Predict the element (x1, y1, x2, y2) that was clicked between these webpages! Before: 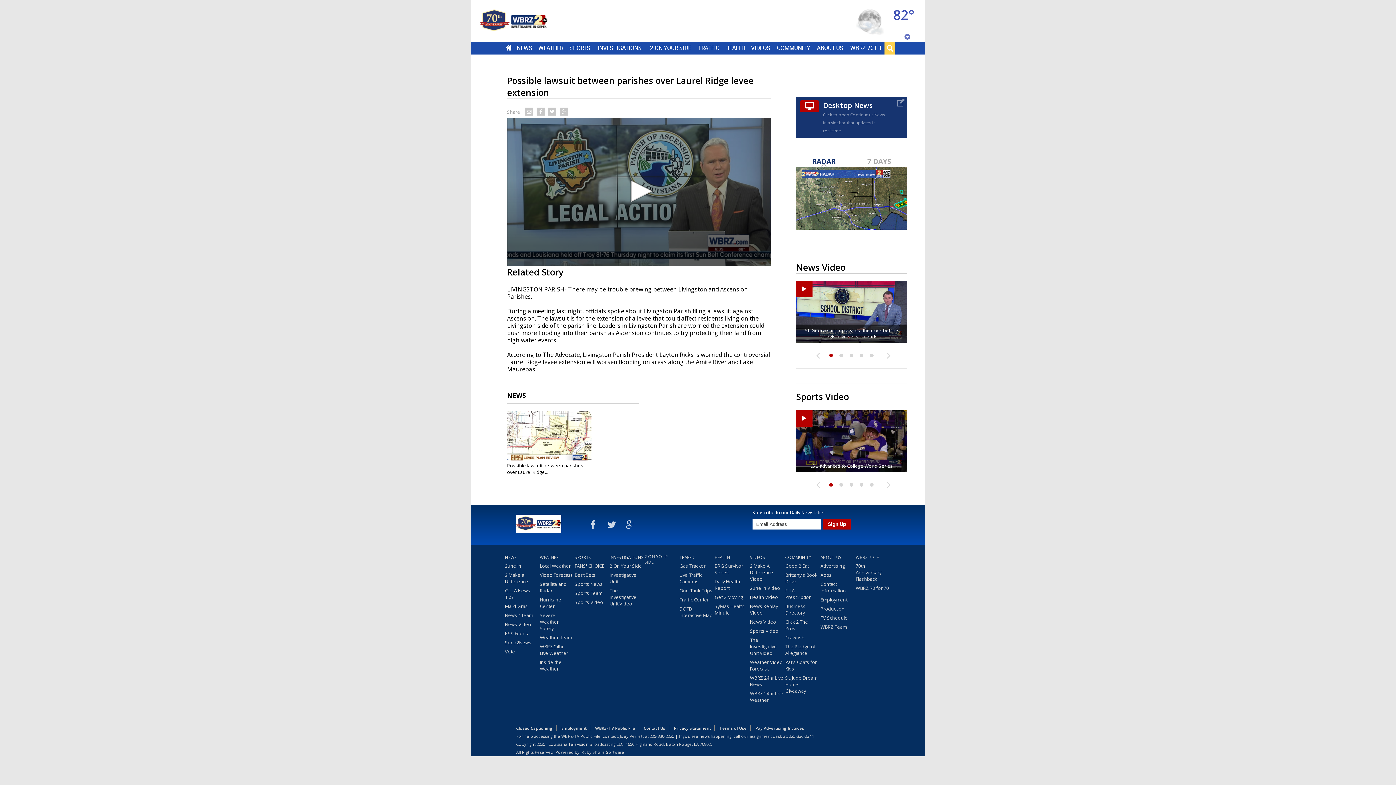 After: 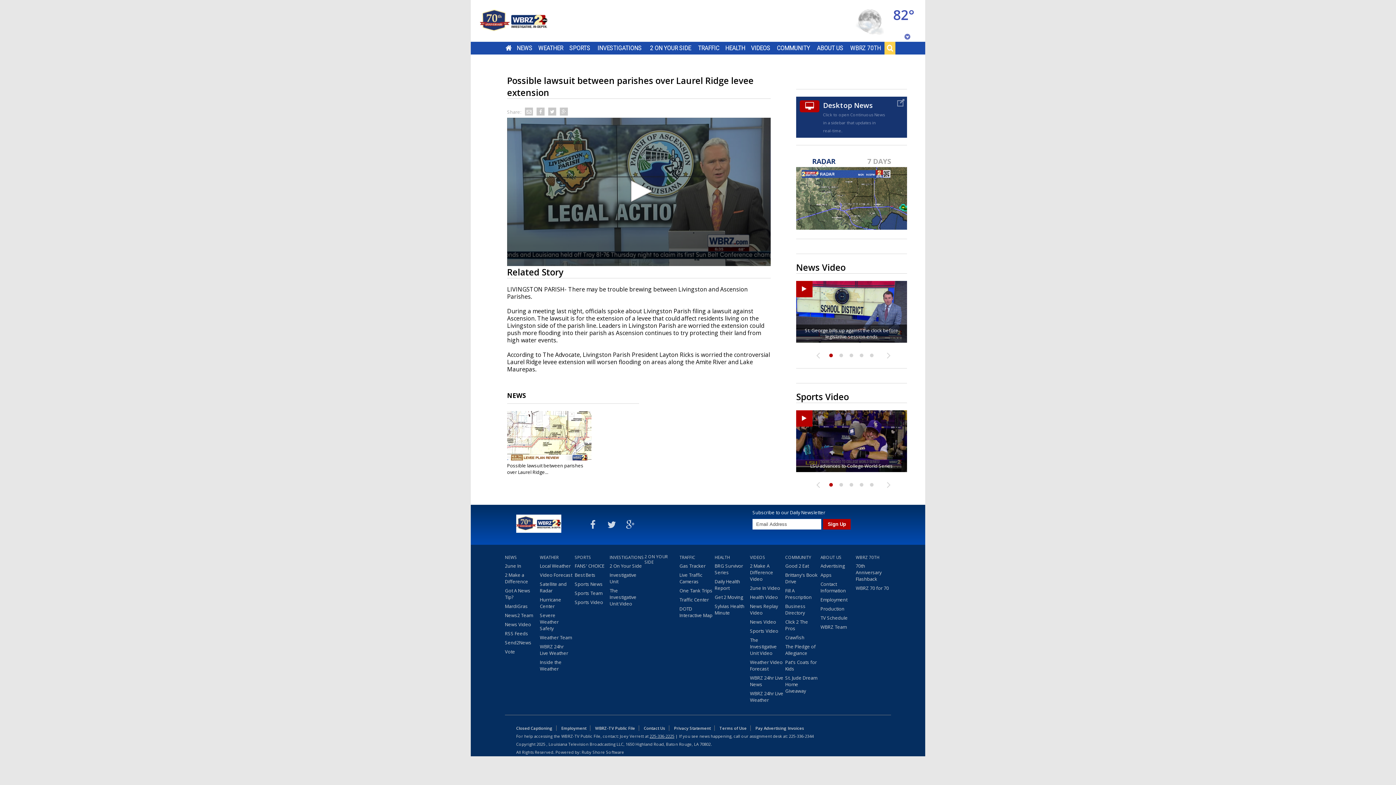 Action: label: 225-336-2225 bbox: (649, 733, 674, 739)